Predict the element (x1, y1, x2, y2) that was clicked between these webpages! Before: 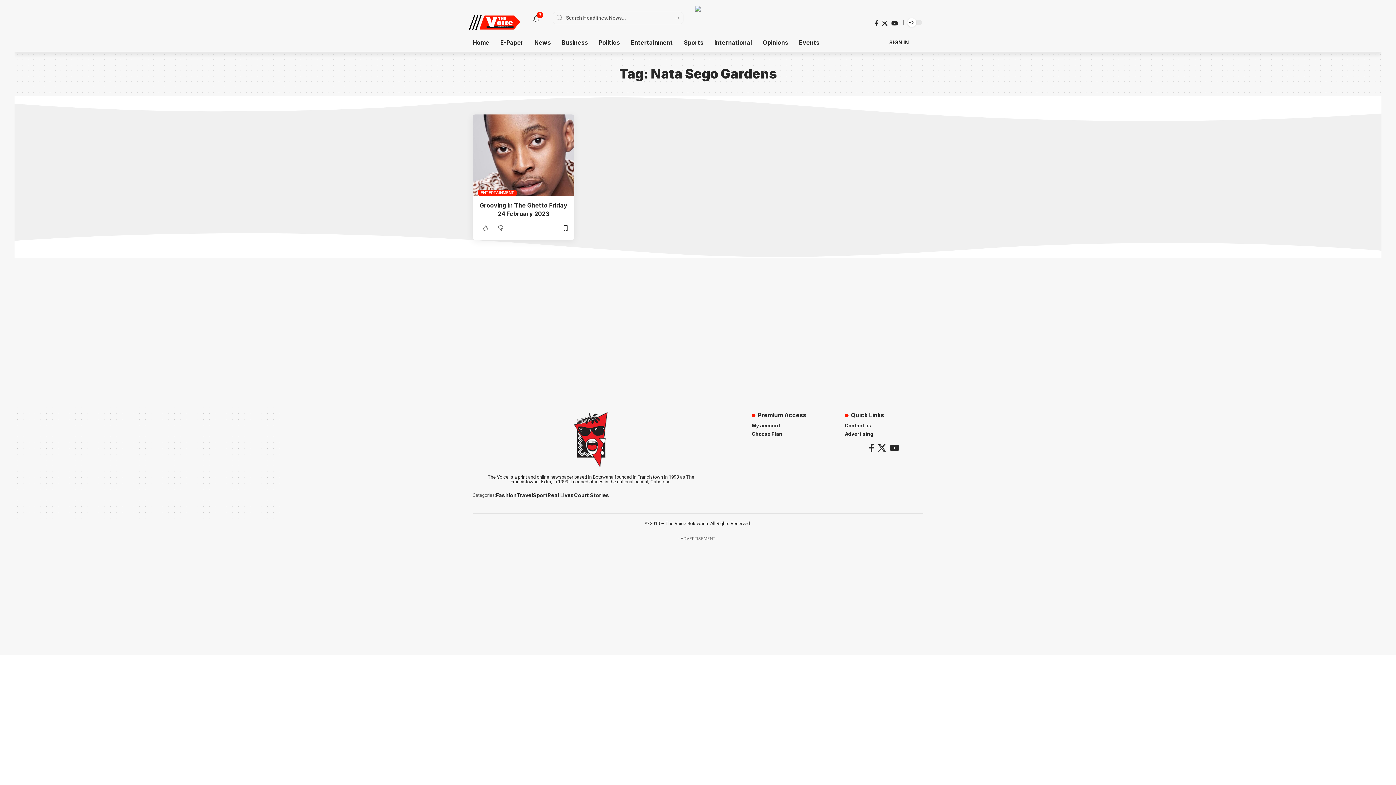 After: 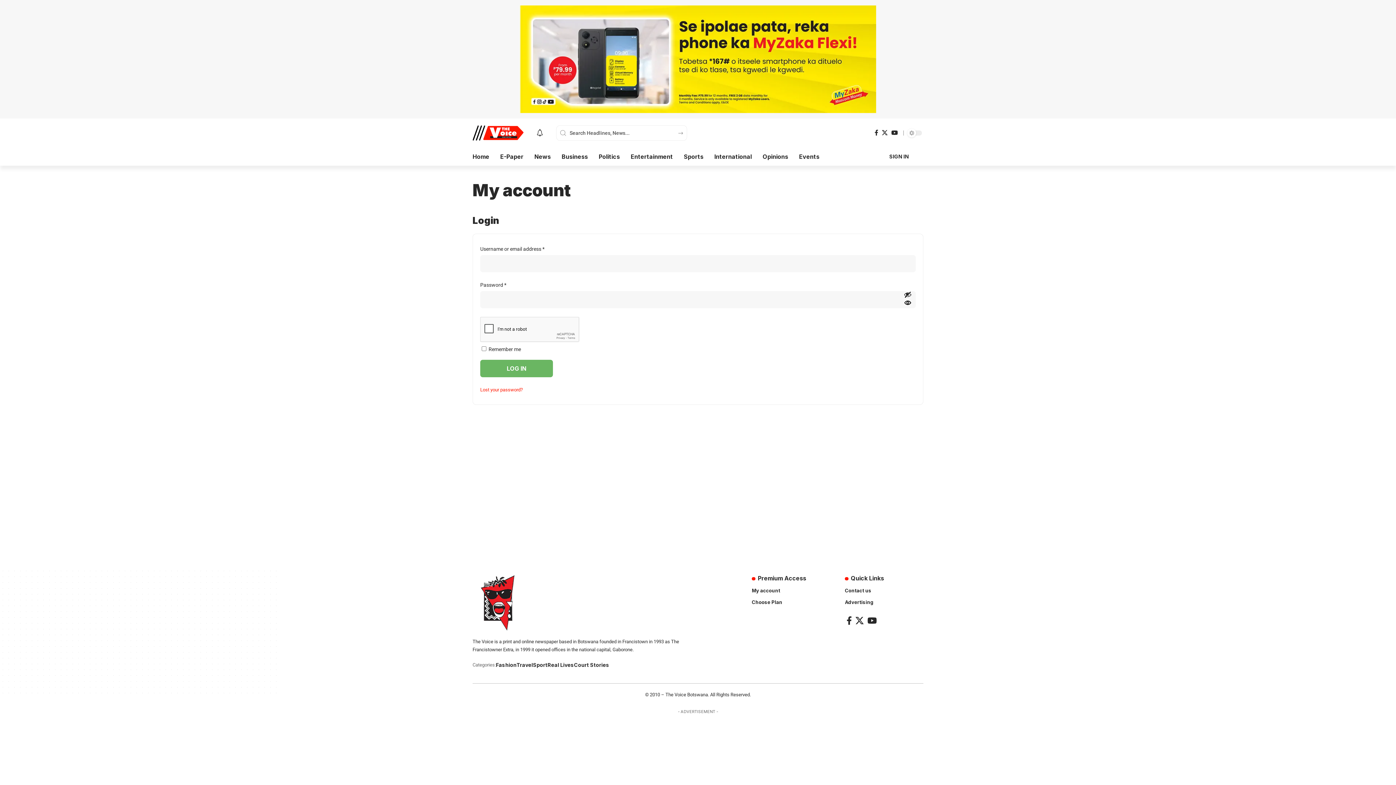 Action: label: My account bbox: (752, 423, 830, 430)